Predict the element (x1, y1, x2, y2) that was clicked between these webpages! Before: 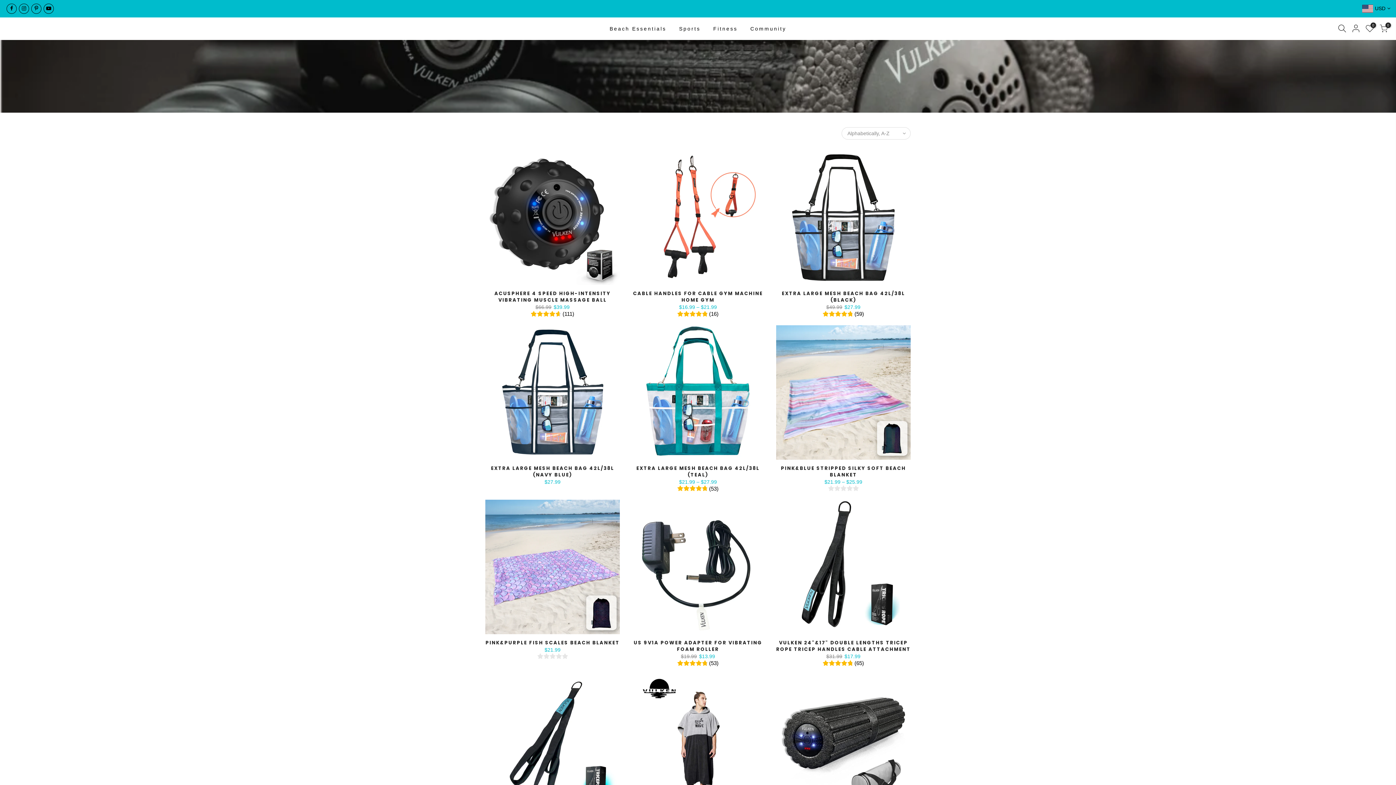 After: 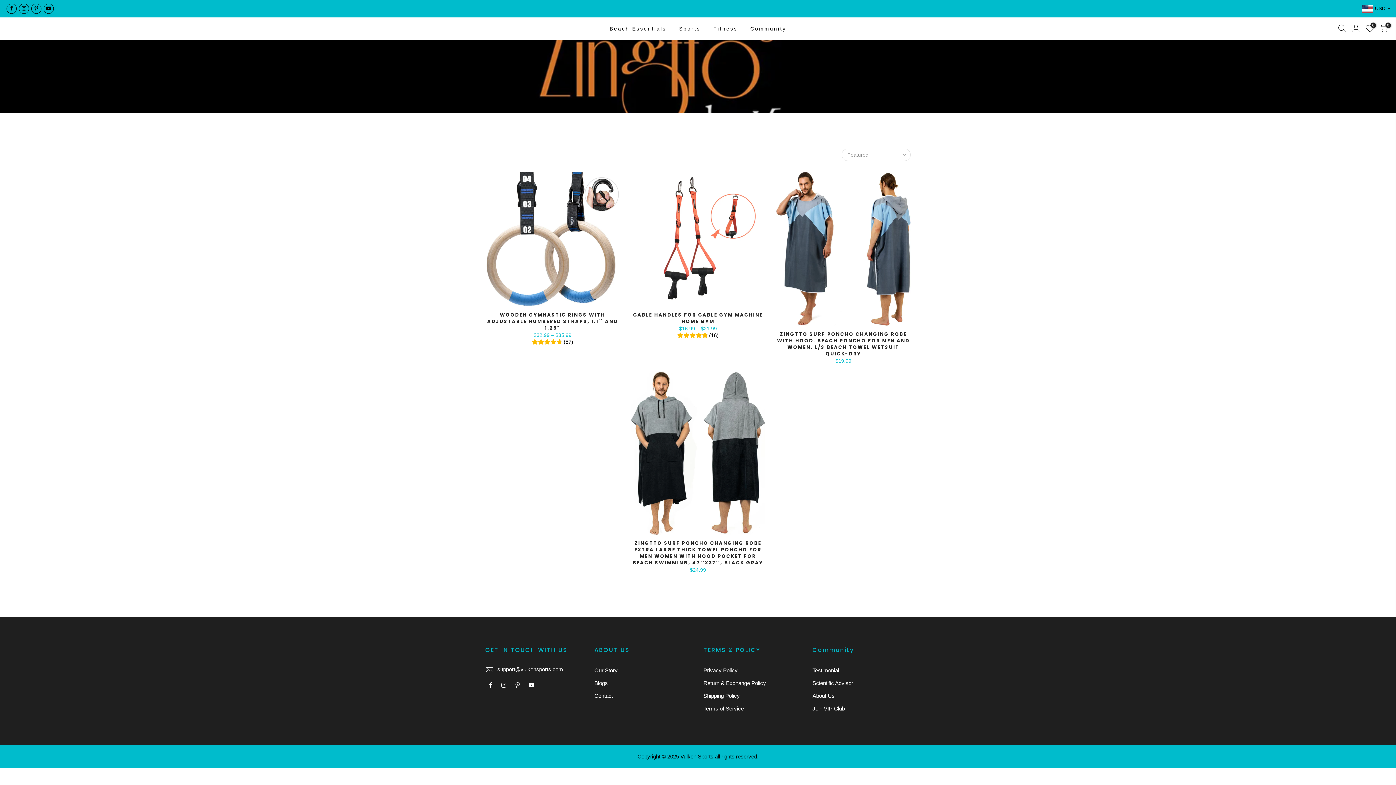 Action: bbox: (707, 17, 744, 39) label: Fitness